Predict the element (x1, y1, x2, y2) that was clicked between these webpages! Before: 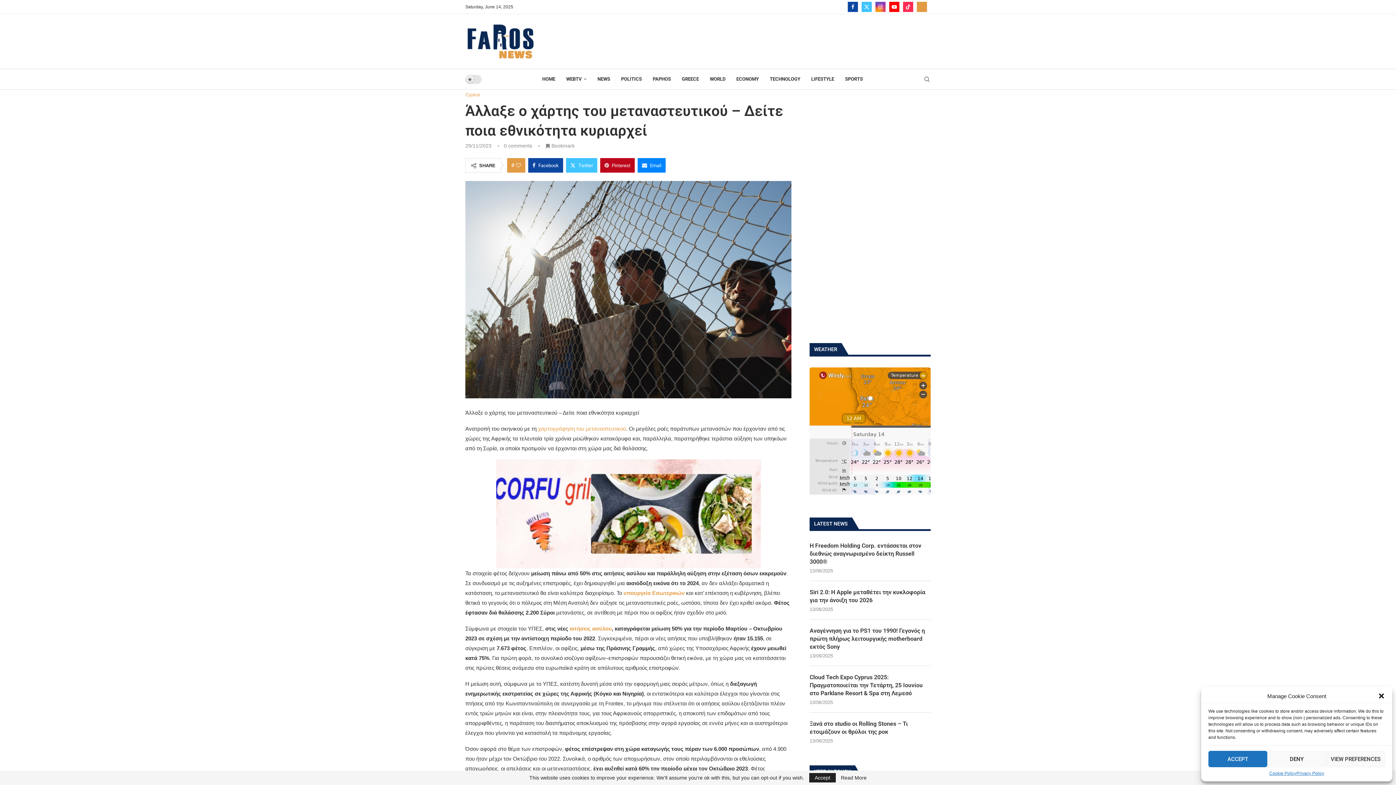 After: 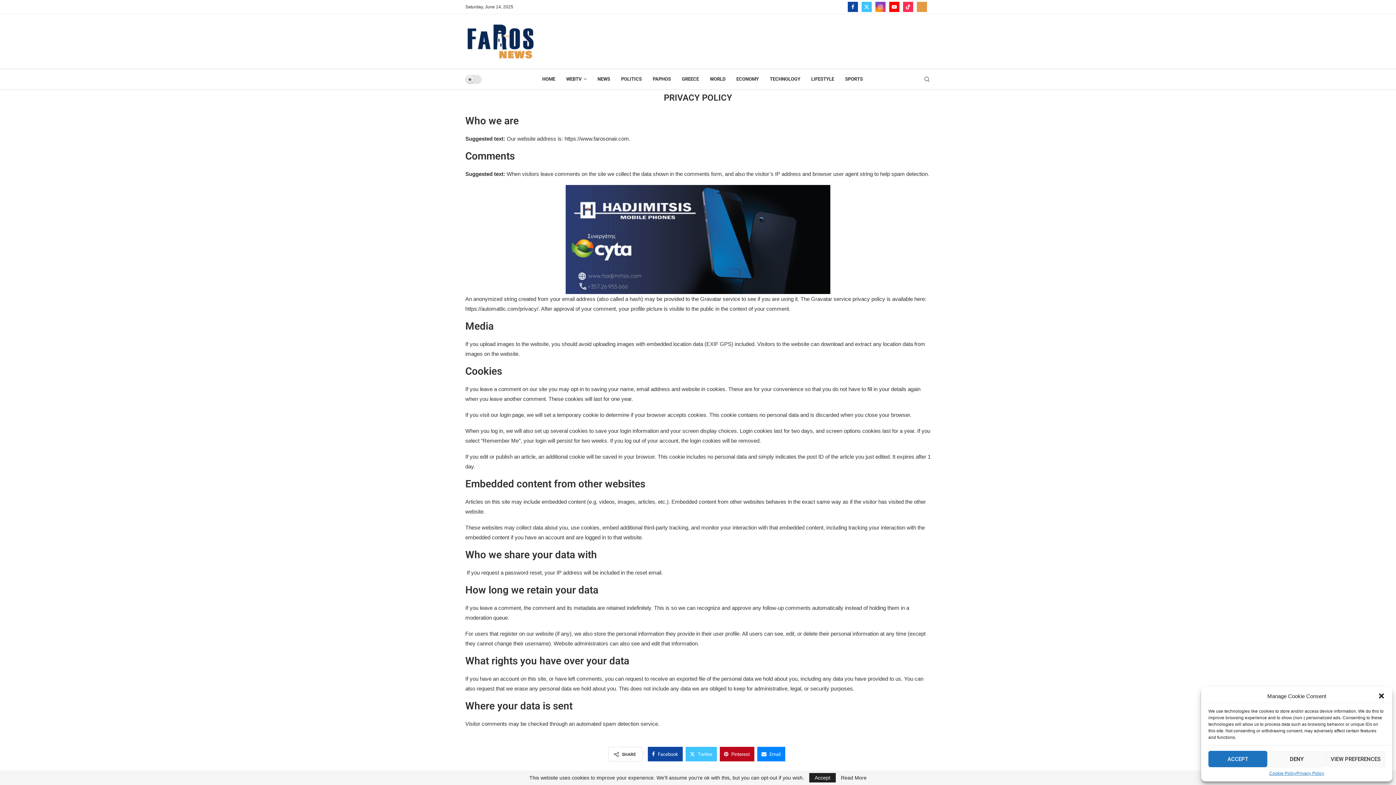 Action: bbox: (1296, 771, 1324, 776) label: Privacy Policy